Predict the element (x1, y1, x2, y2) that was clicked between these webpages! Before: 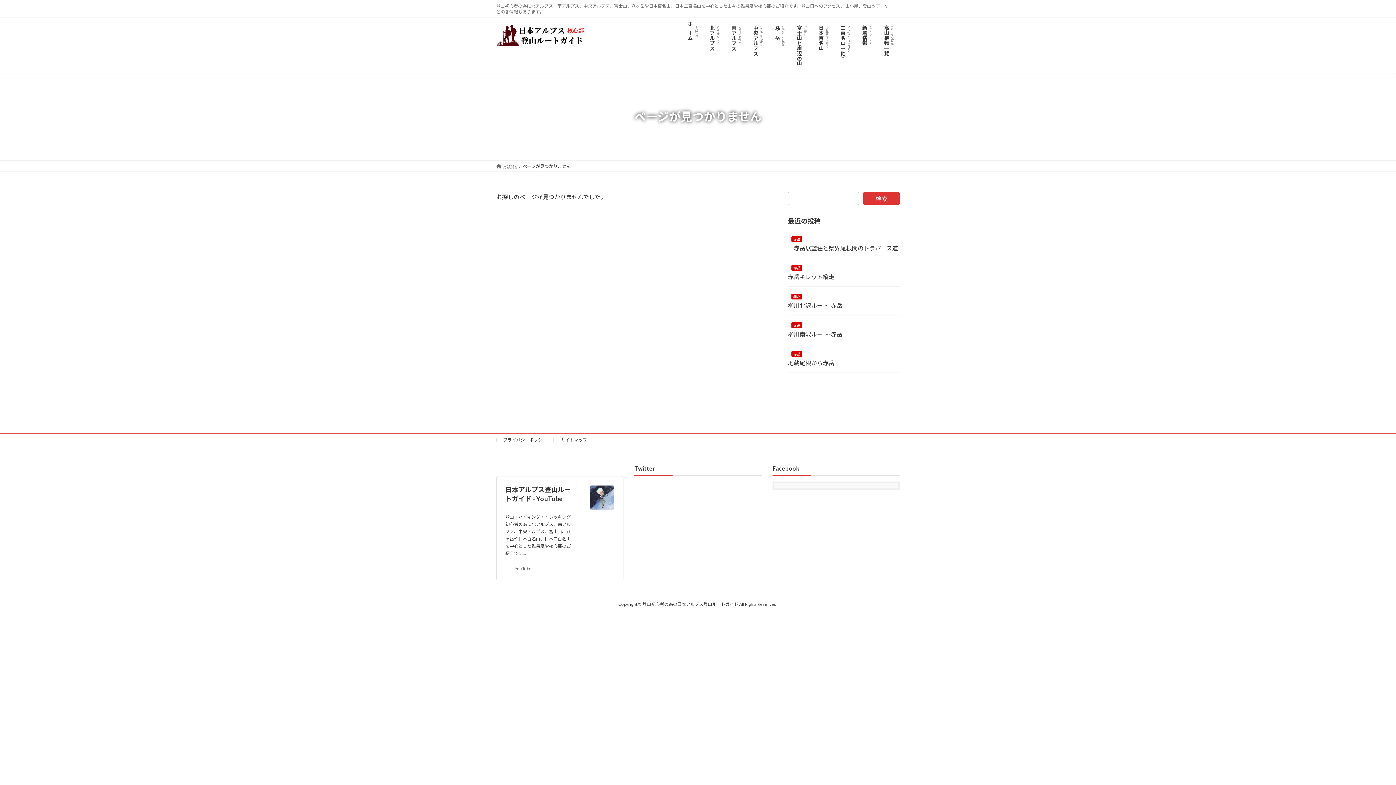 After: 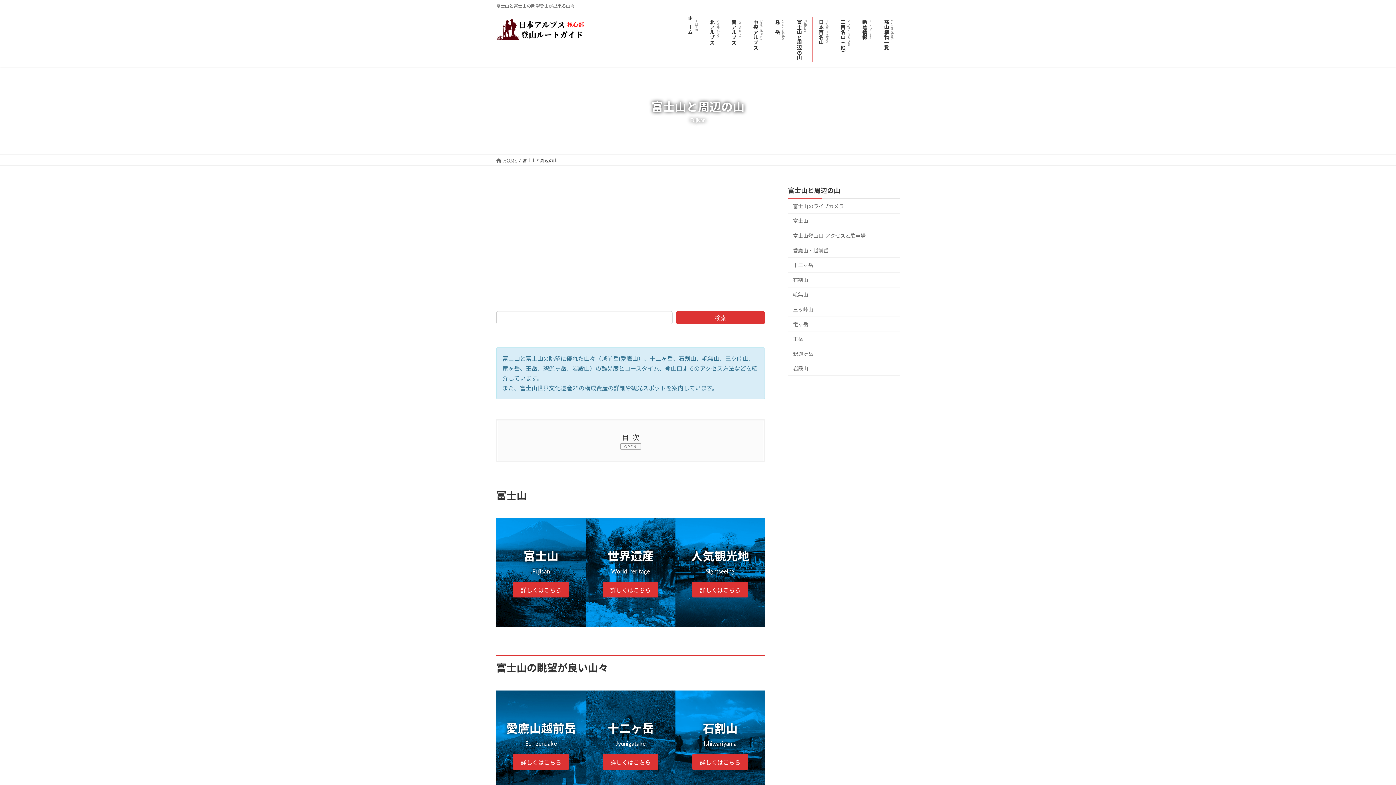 Action: bbox: (790, 17, 812, 73) label: 富士山と周辺の山
Fujisan